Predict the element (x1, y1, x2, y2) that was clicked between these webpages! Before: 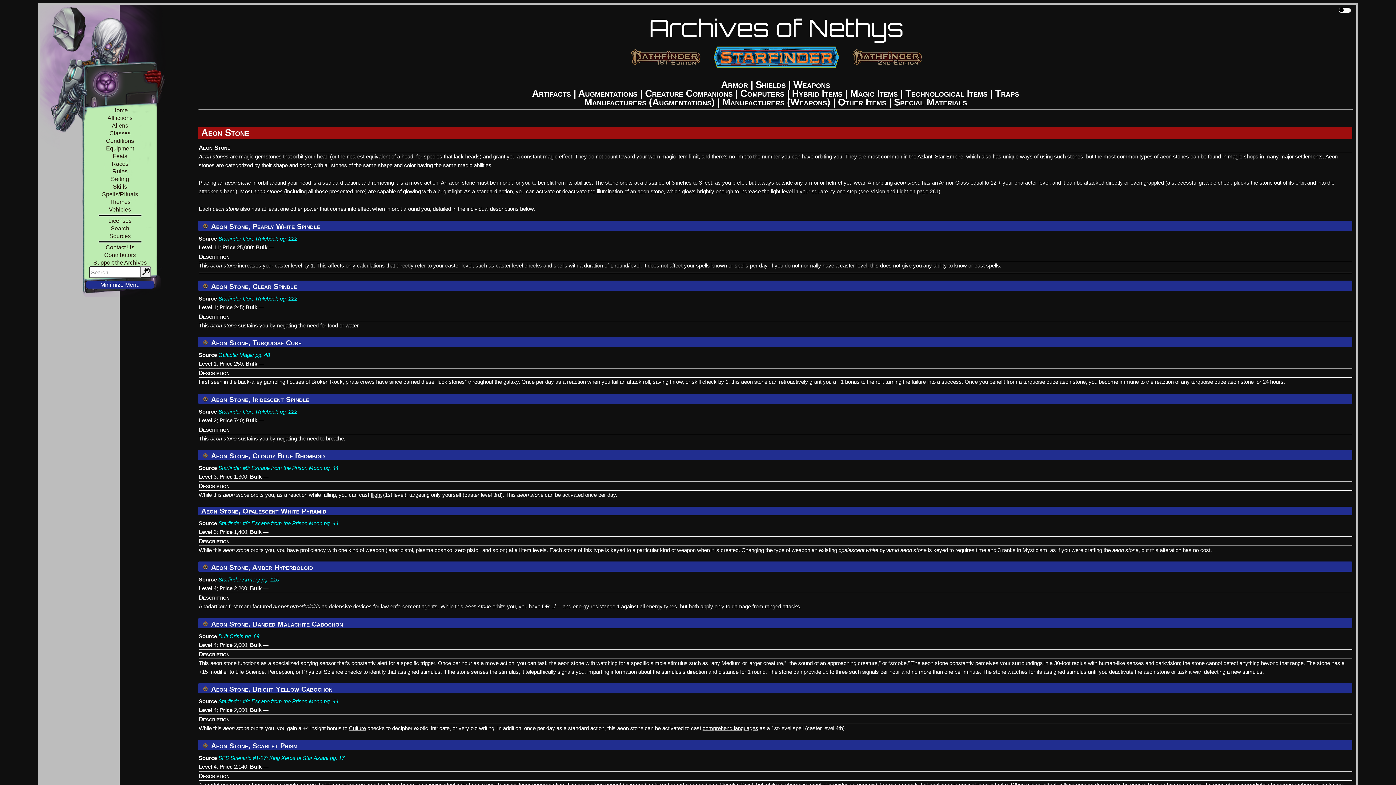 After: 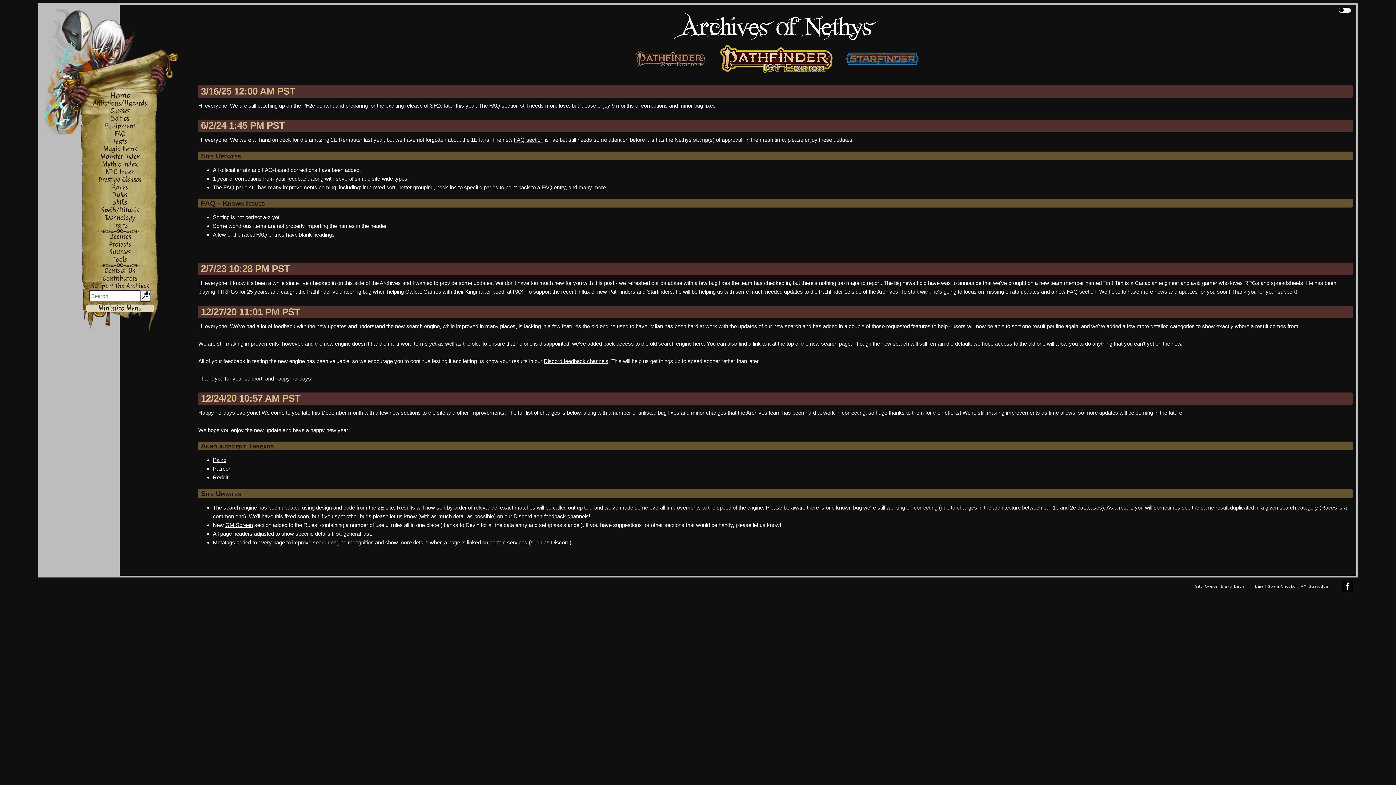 Action: bbox: (629, 48, 702, 69)